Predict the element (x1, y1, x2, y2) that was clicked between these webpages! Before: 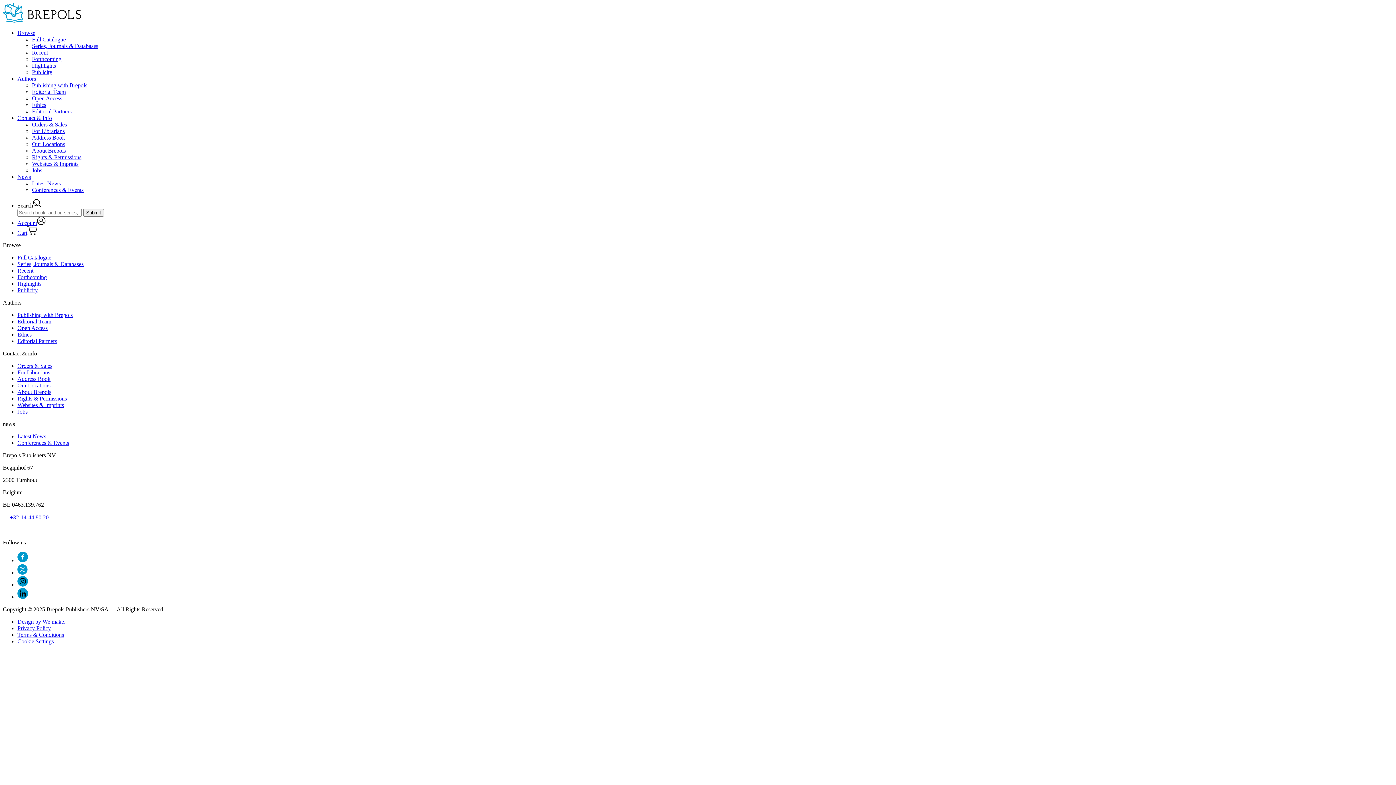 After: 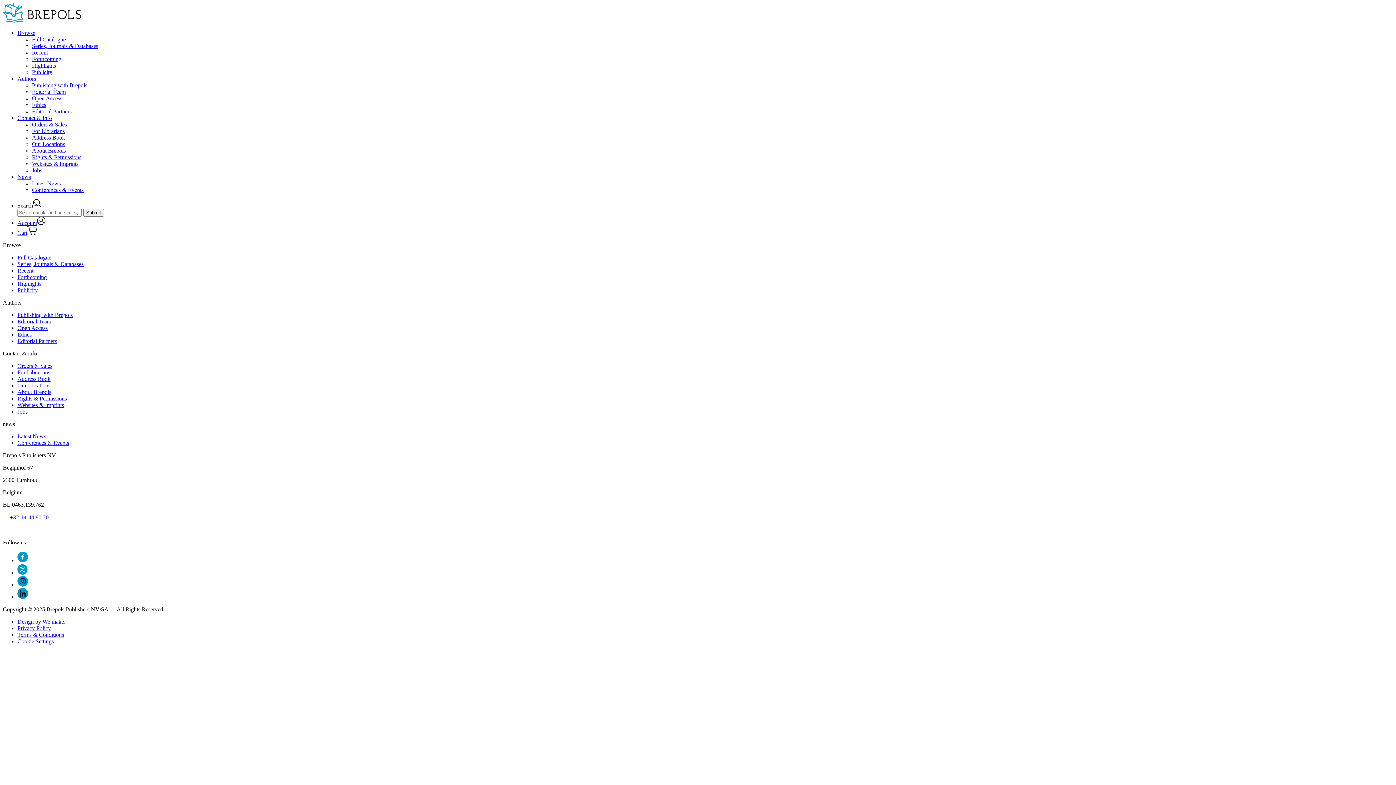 Action: label: Recent bbox: (17, 267, 33, 273)